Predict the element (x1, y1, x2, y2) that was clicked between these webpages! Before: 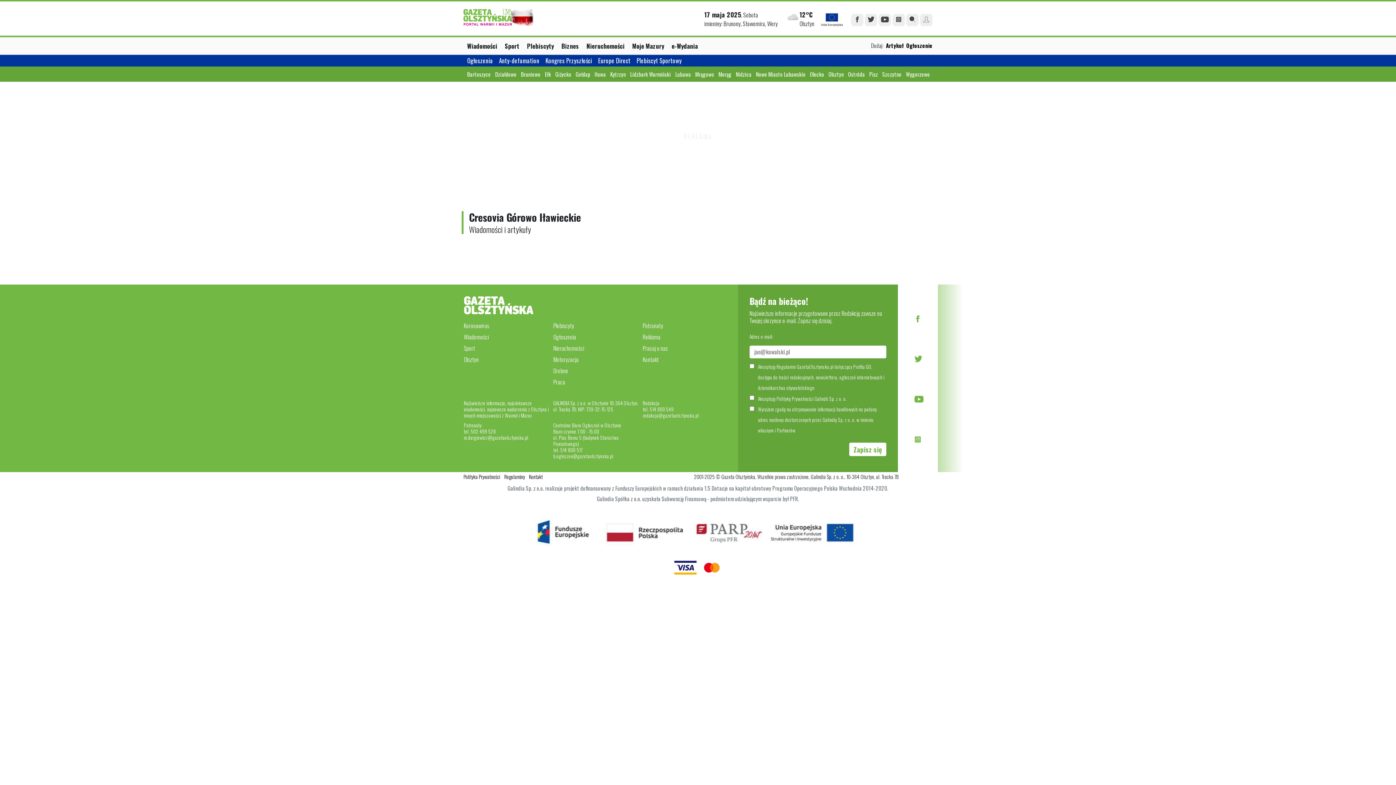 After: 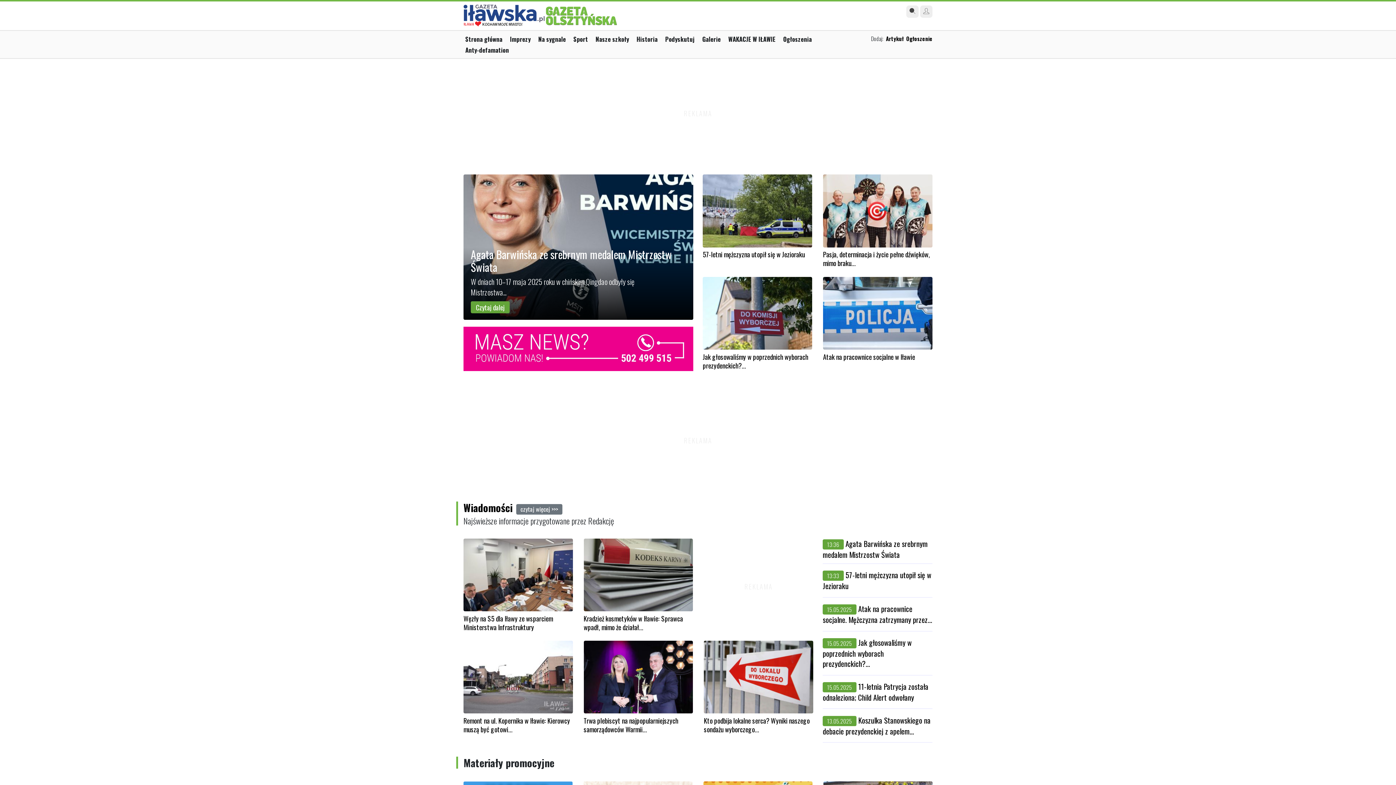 Action: label: Iława bbox: (594, 70, 610, 78)